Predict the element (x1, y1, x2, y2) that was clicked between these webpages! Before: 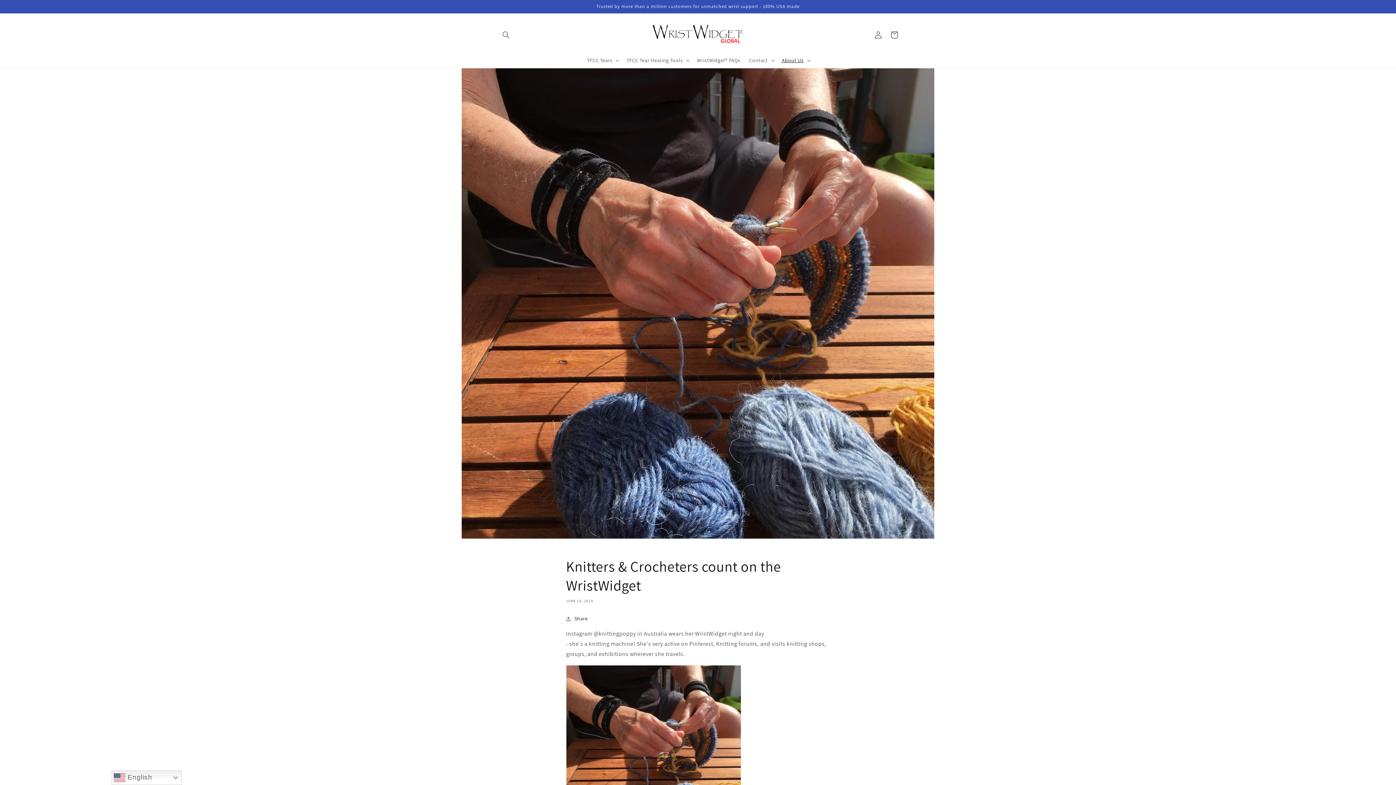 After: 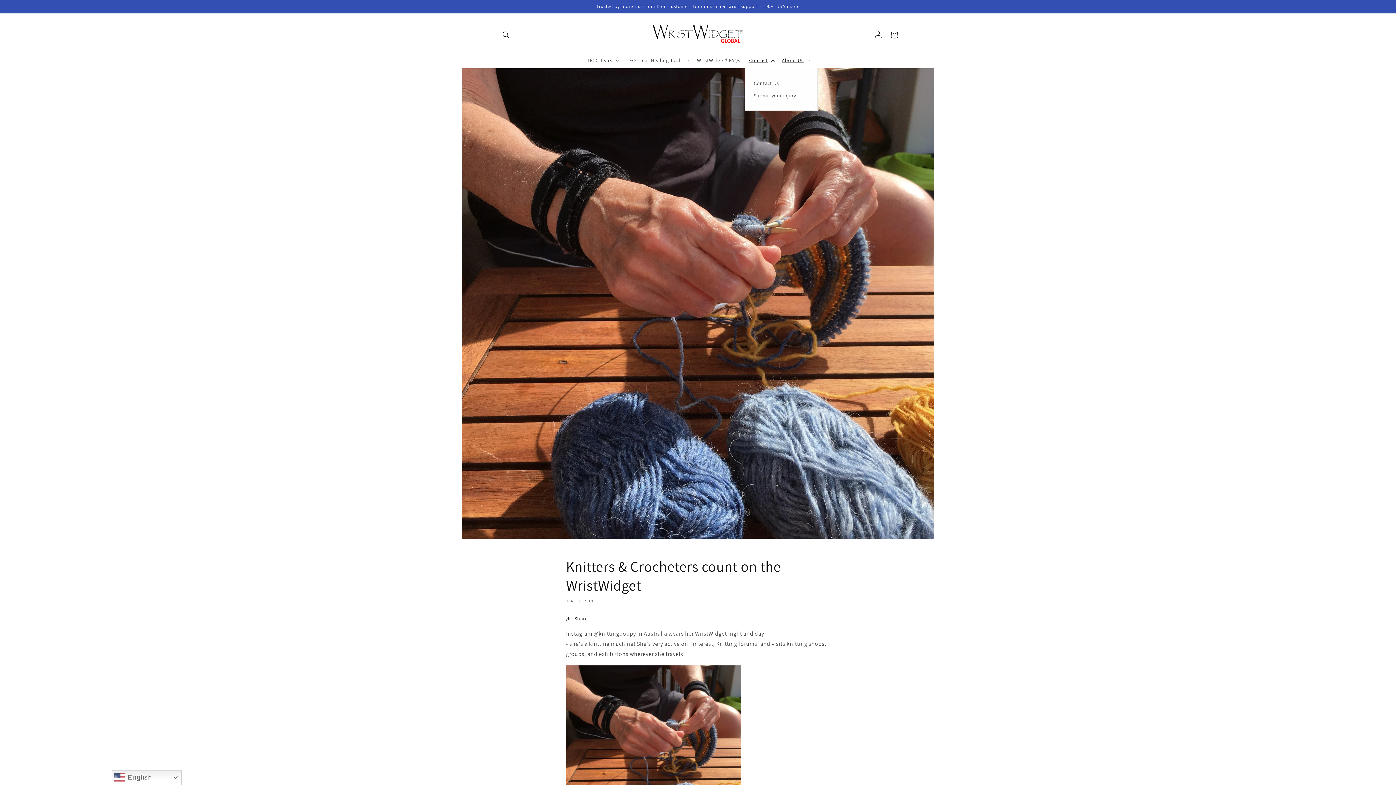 Action: label: Contact bbox: (744, 52, 777, 68)